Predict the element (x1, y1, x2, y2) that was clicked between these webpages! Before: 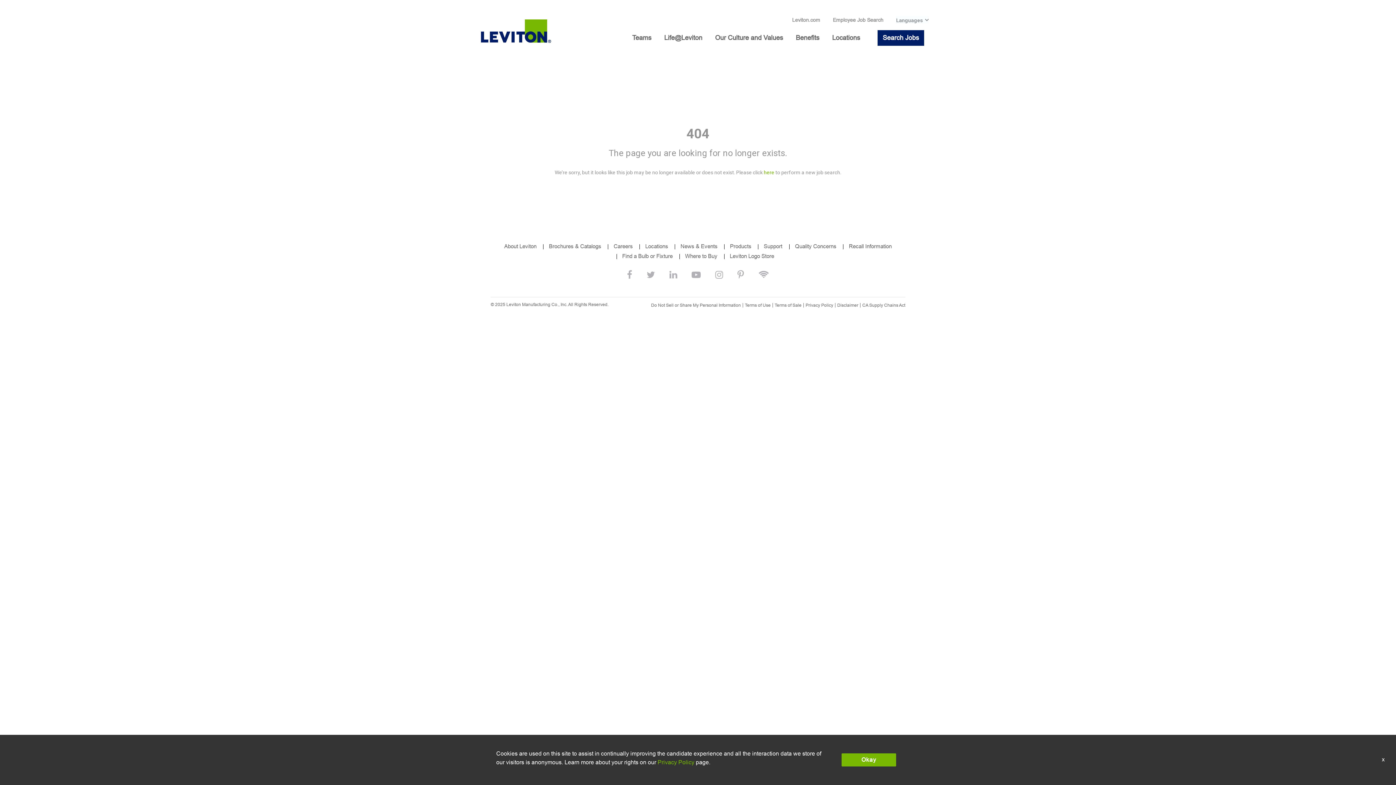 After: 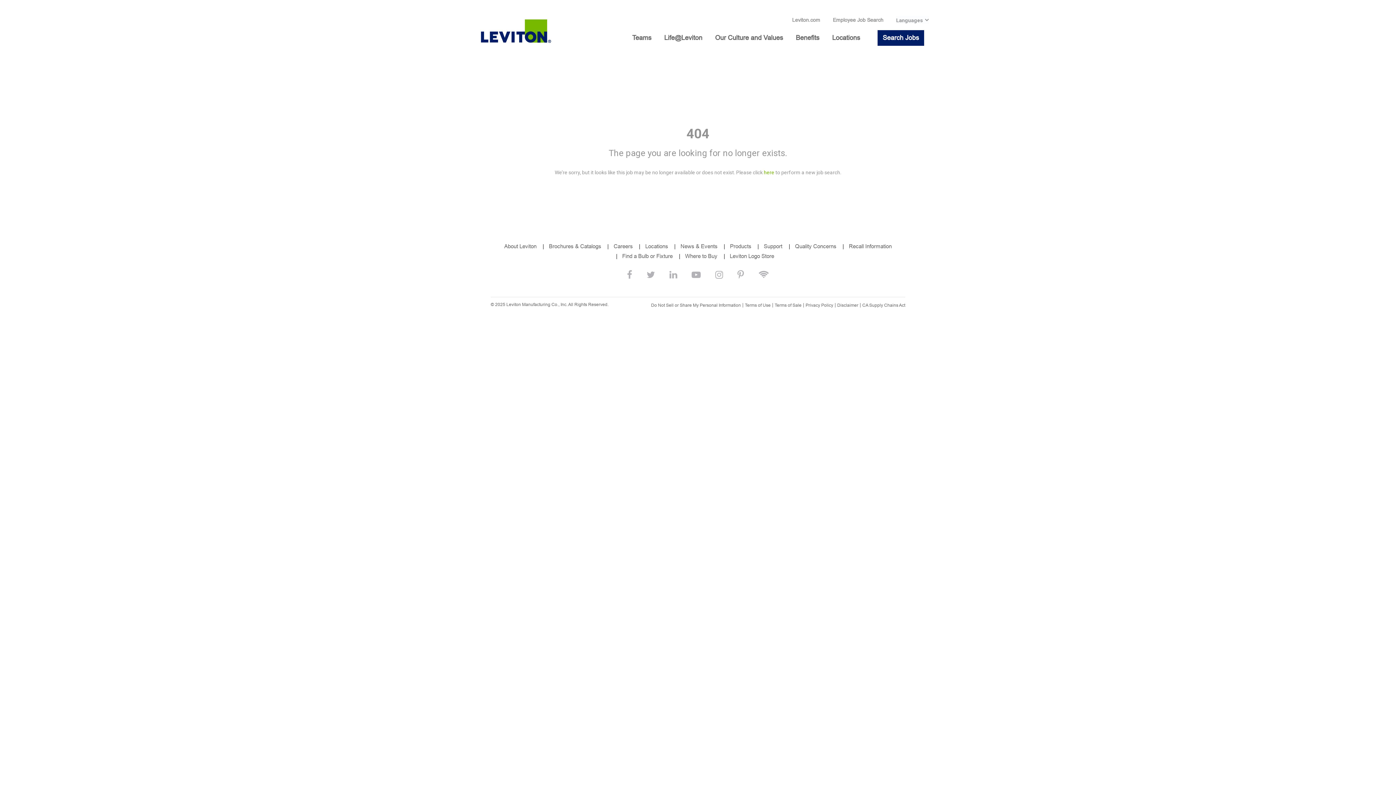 Action: bbox: (1380, 755, 1387, 764) label: x